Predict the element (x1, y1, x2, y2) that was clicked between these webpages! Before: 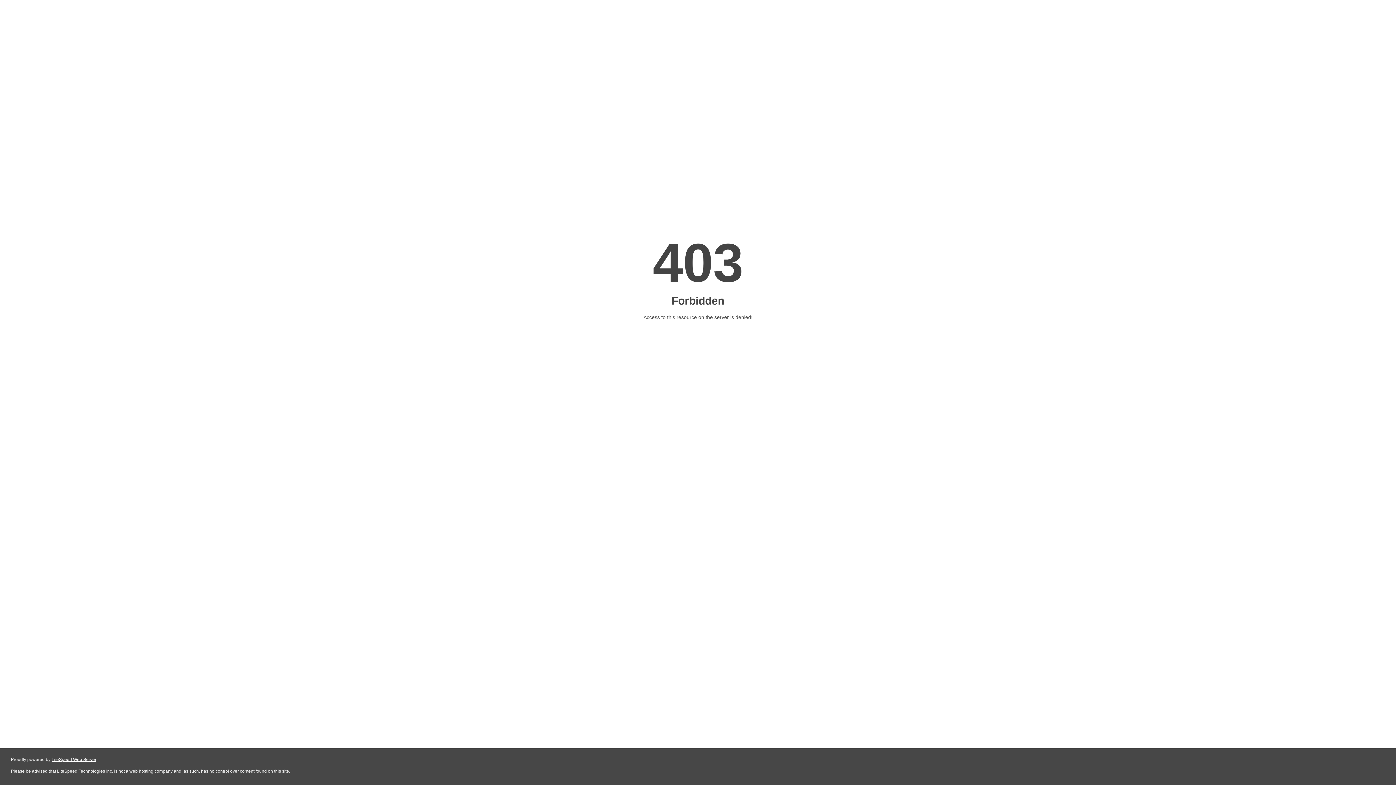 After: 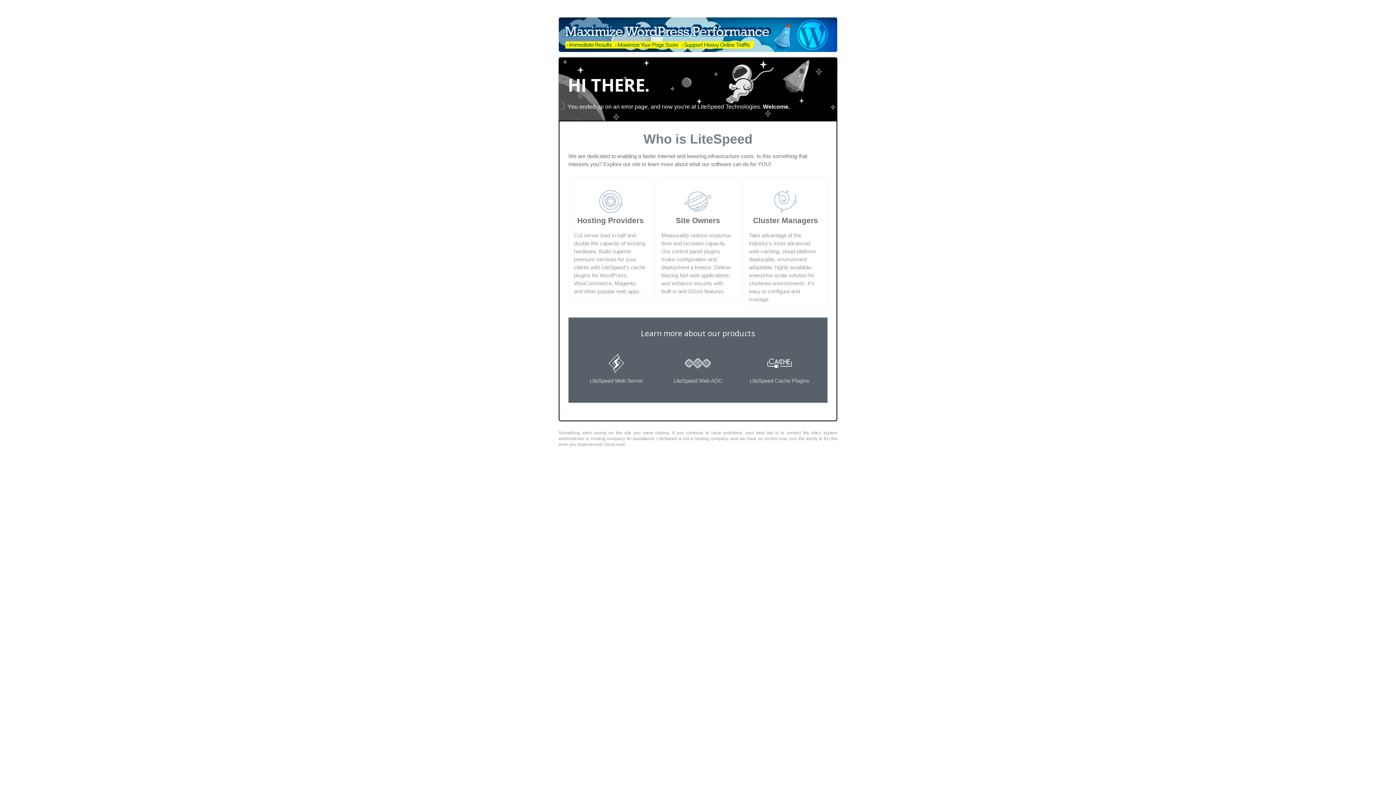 Action: bbox: (51, 757, 96, 762) label: LiteSpeed Web Server